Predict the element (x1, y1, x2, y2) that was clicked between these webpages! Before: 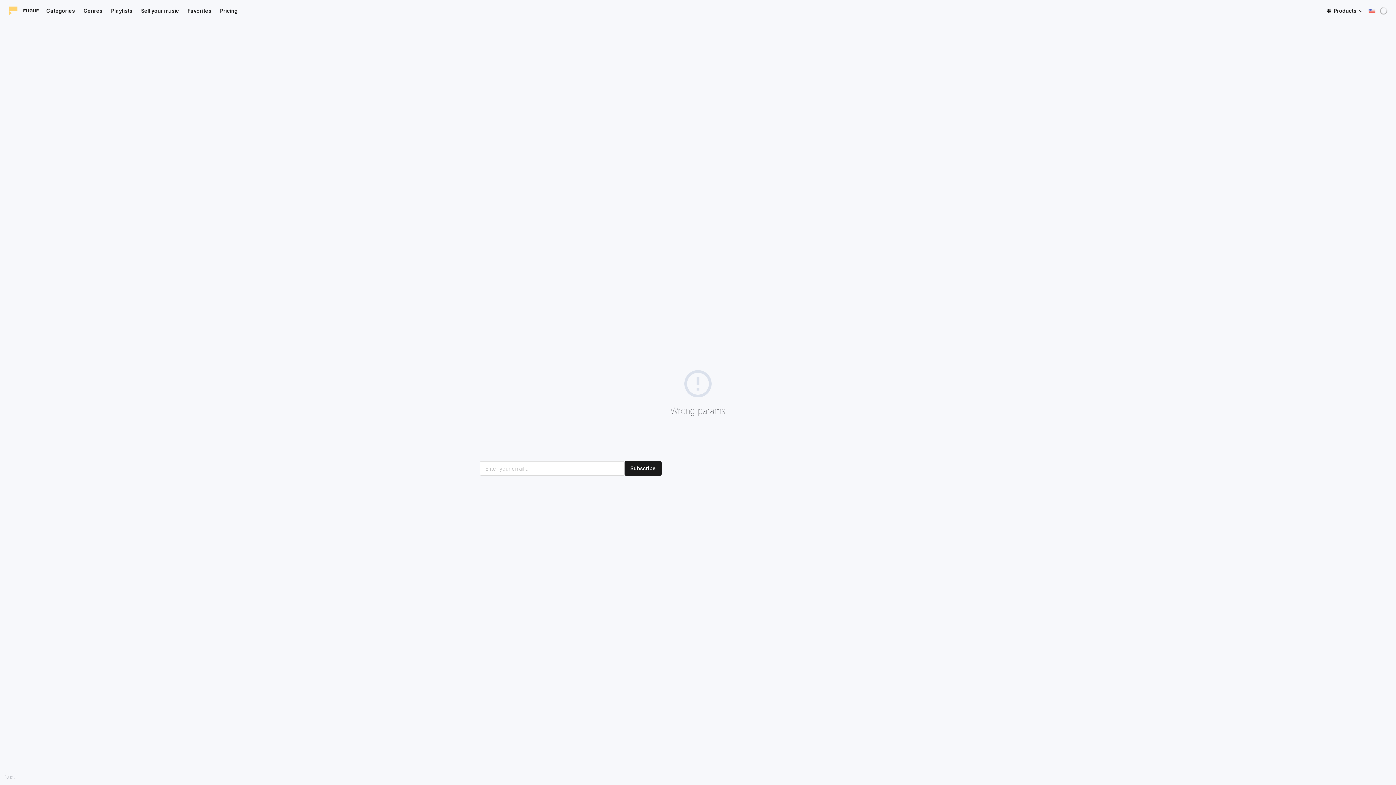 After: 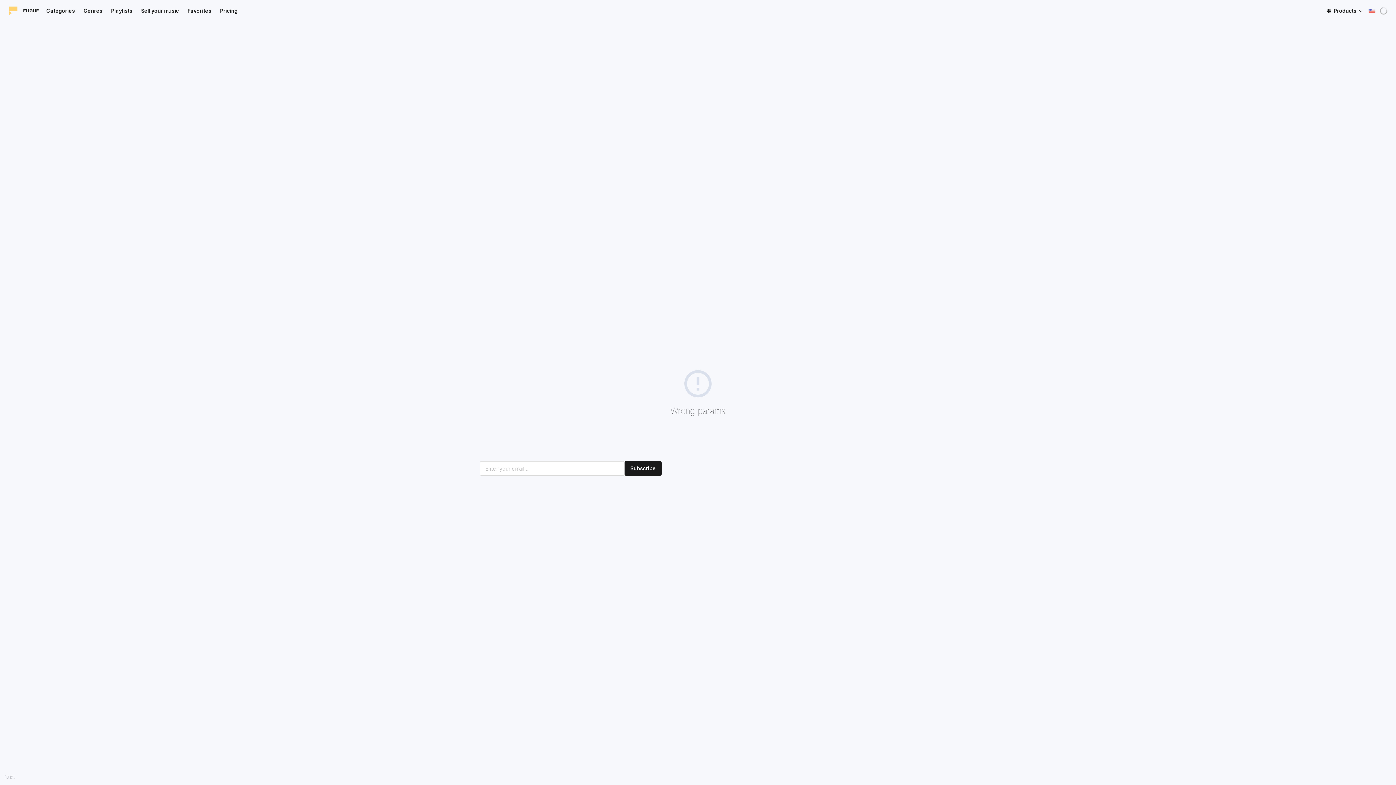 Action: bbox: (624, 461, 661, 476) label: Subscribe